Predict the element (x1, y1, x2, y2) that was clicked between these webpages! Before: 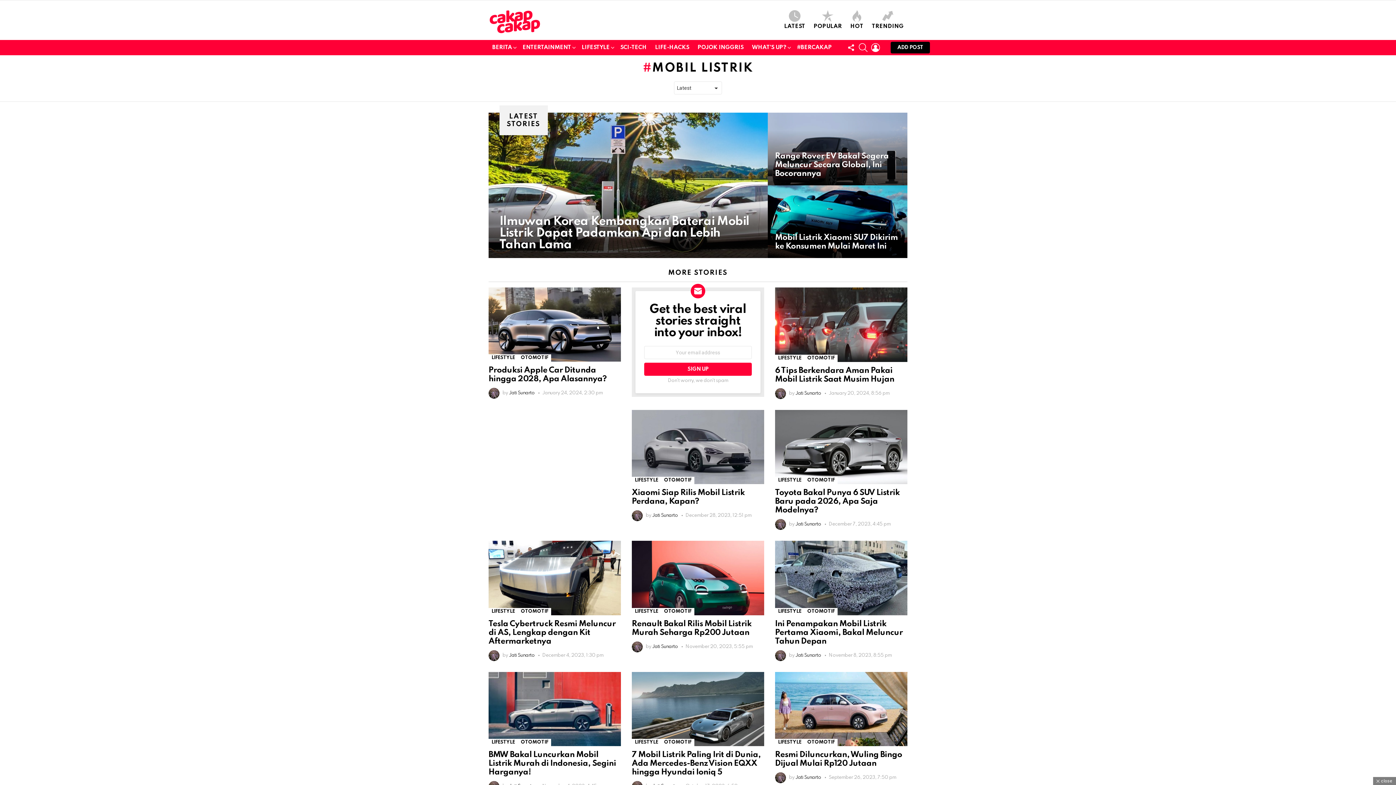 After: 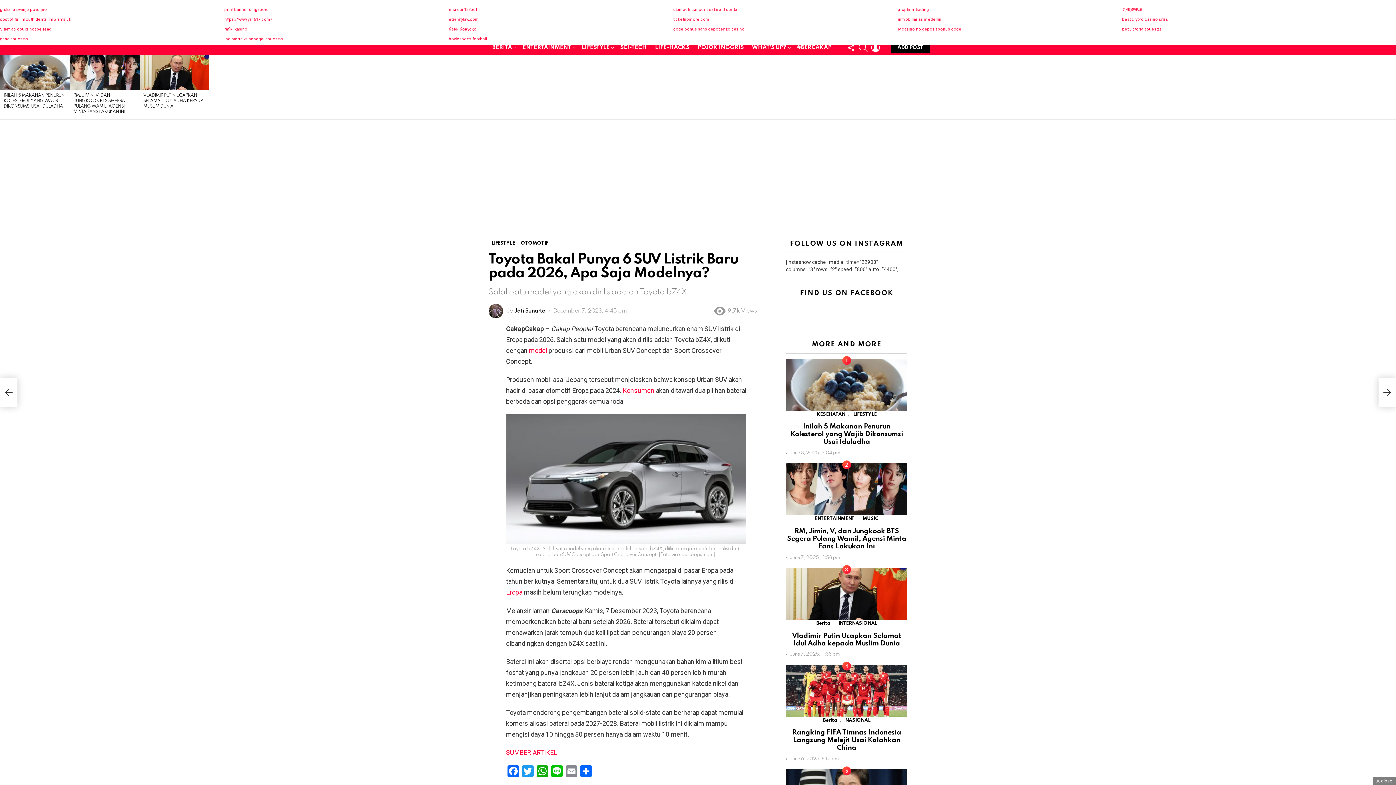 Action: bbox: (775, 410, 907, 484)